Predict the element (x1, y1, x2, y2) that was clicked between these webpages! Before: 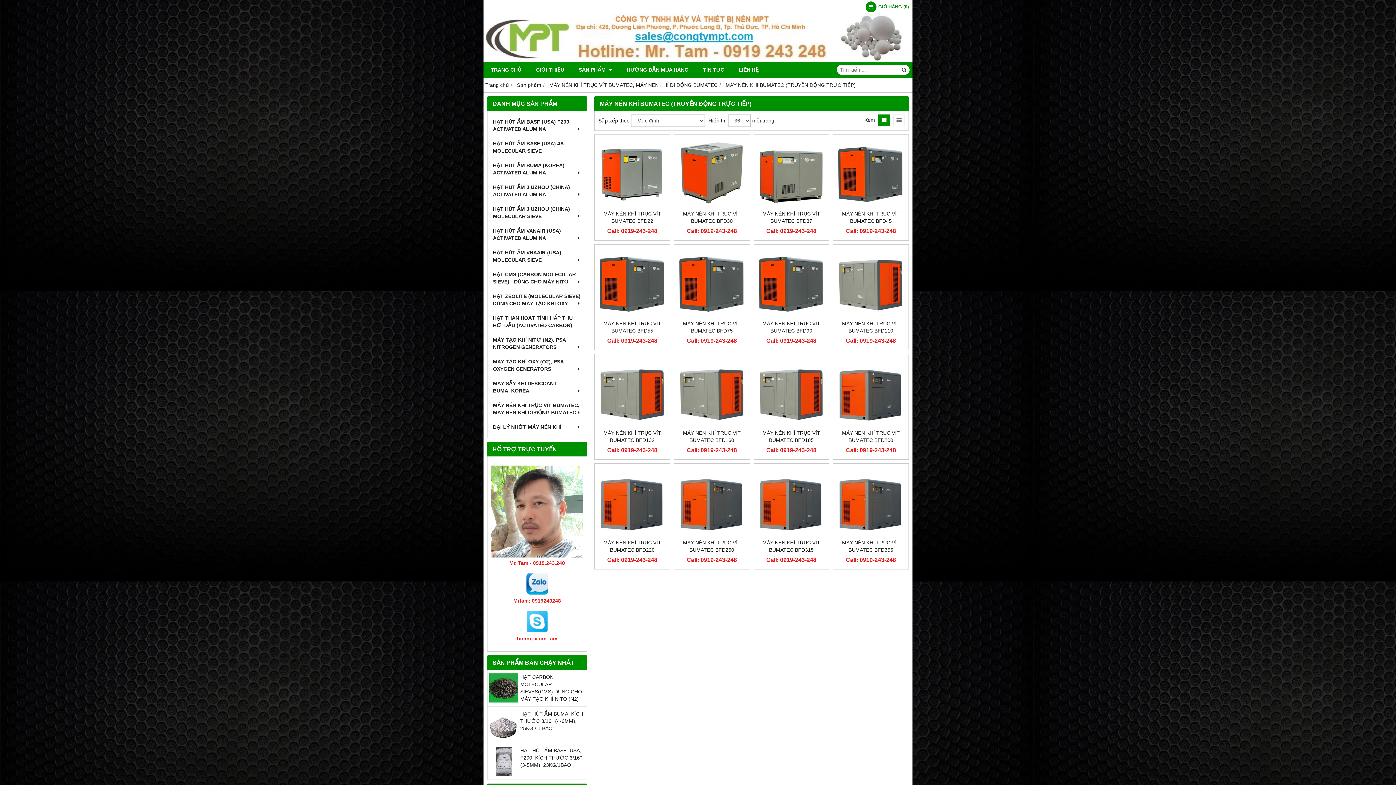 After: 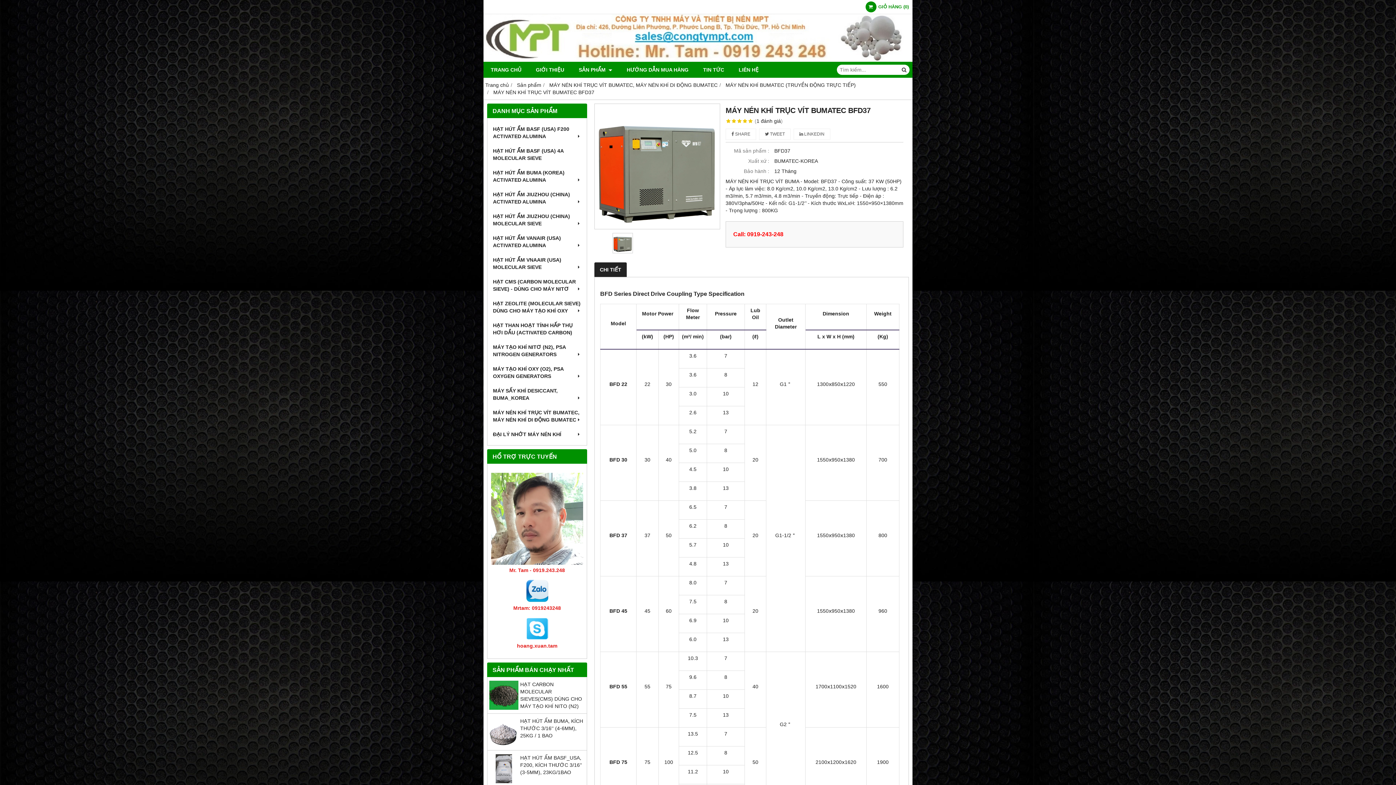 Action: bbox: (757, 138, 825, 206)